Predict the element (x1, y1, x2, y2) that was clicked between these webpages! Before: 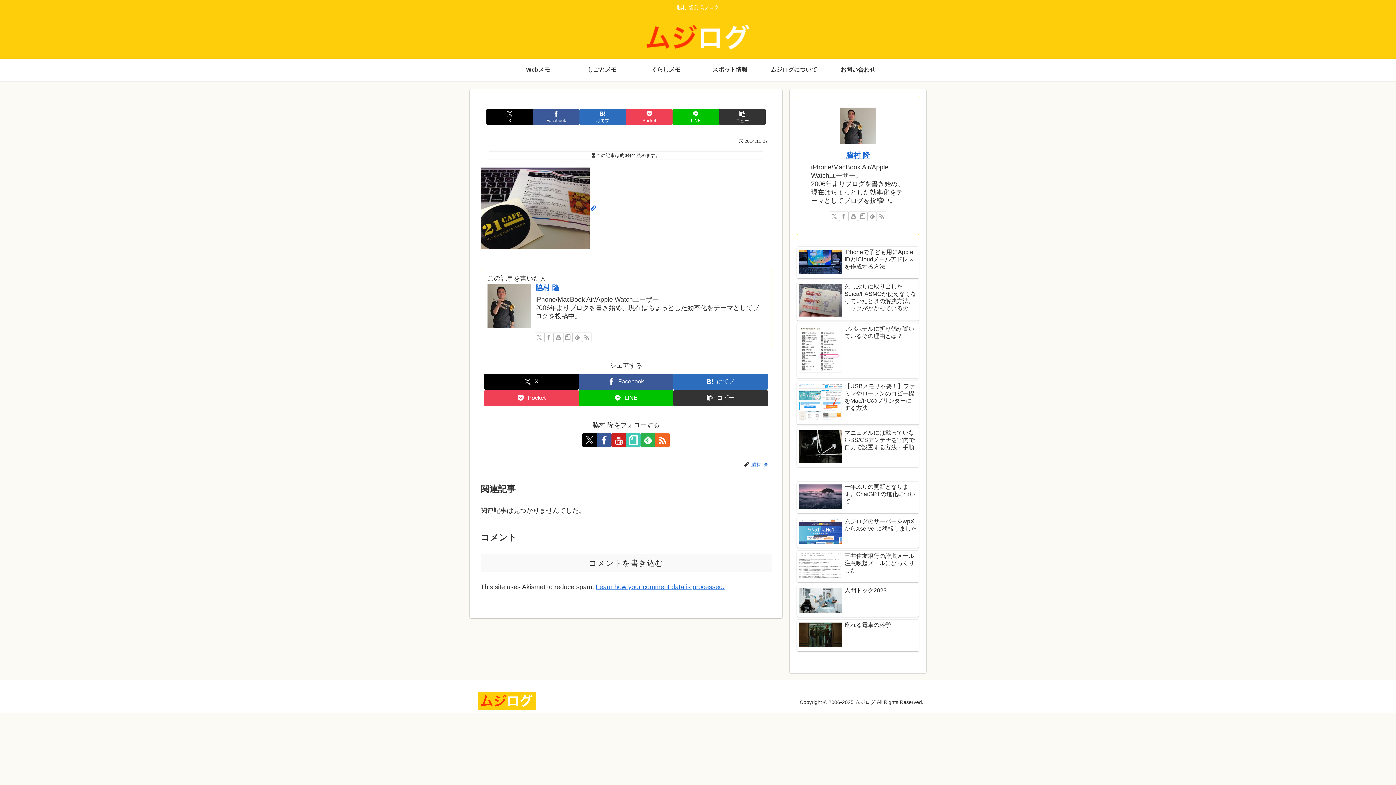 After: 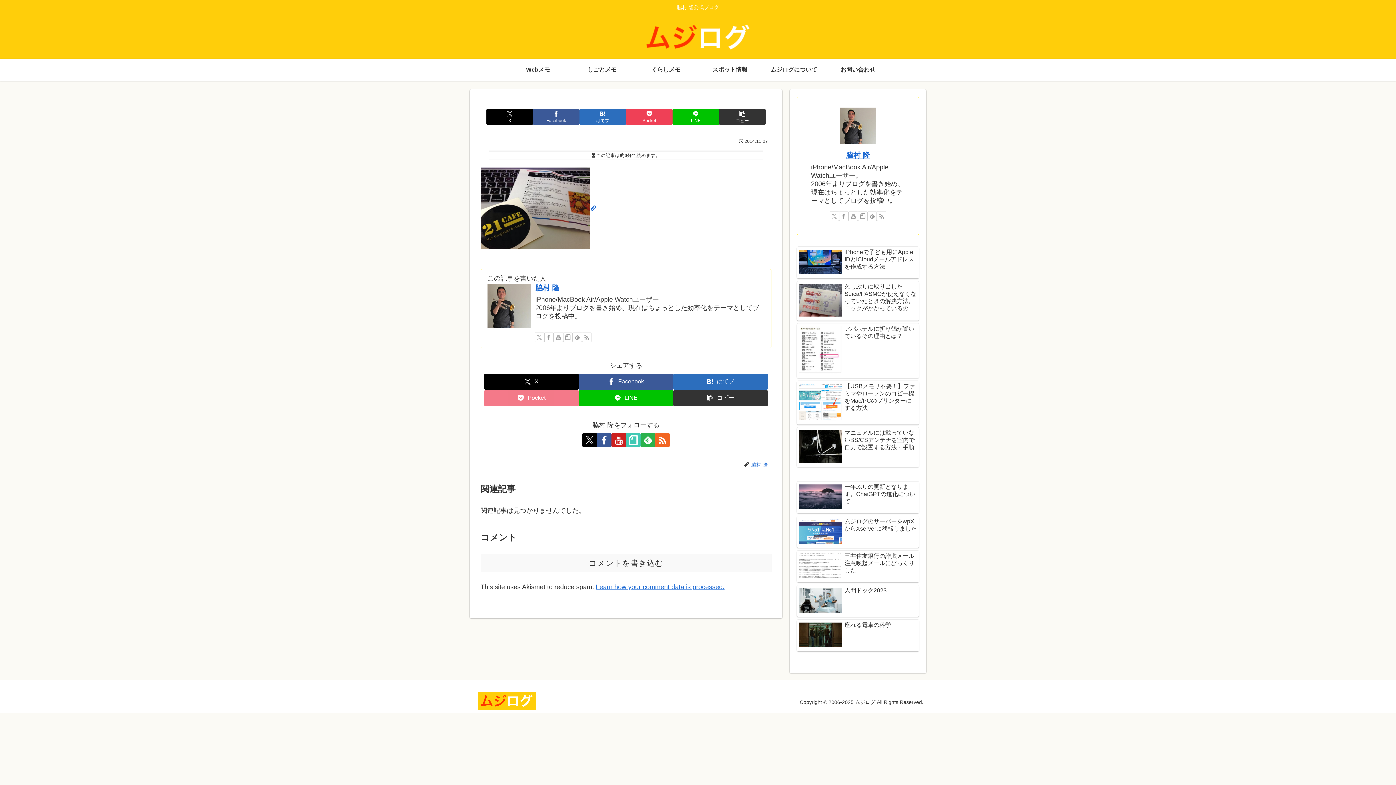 Action: bbox: (484, 390, 578, 406) label: Pocketに保存